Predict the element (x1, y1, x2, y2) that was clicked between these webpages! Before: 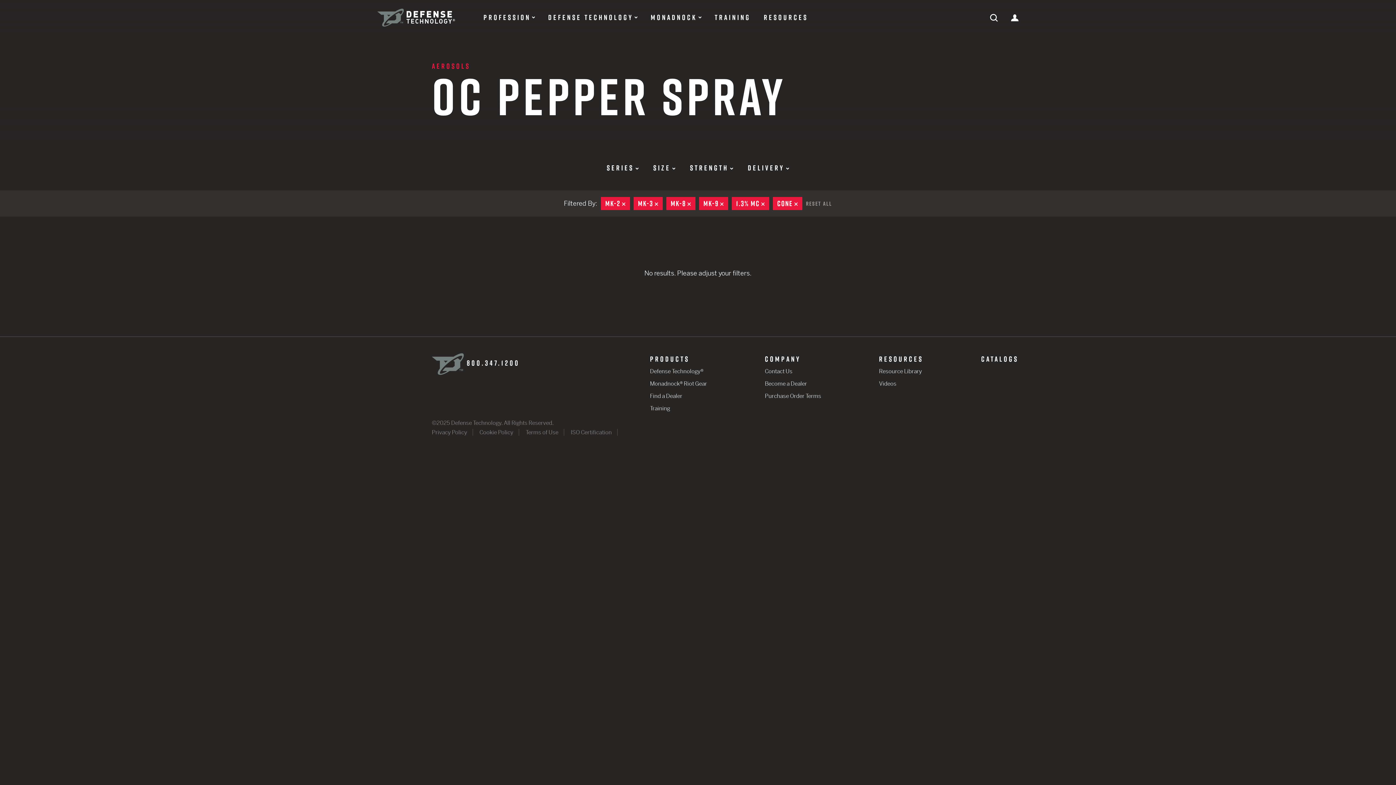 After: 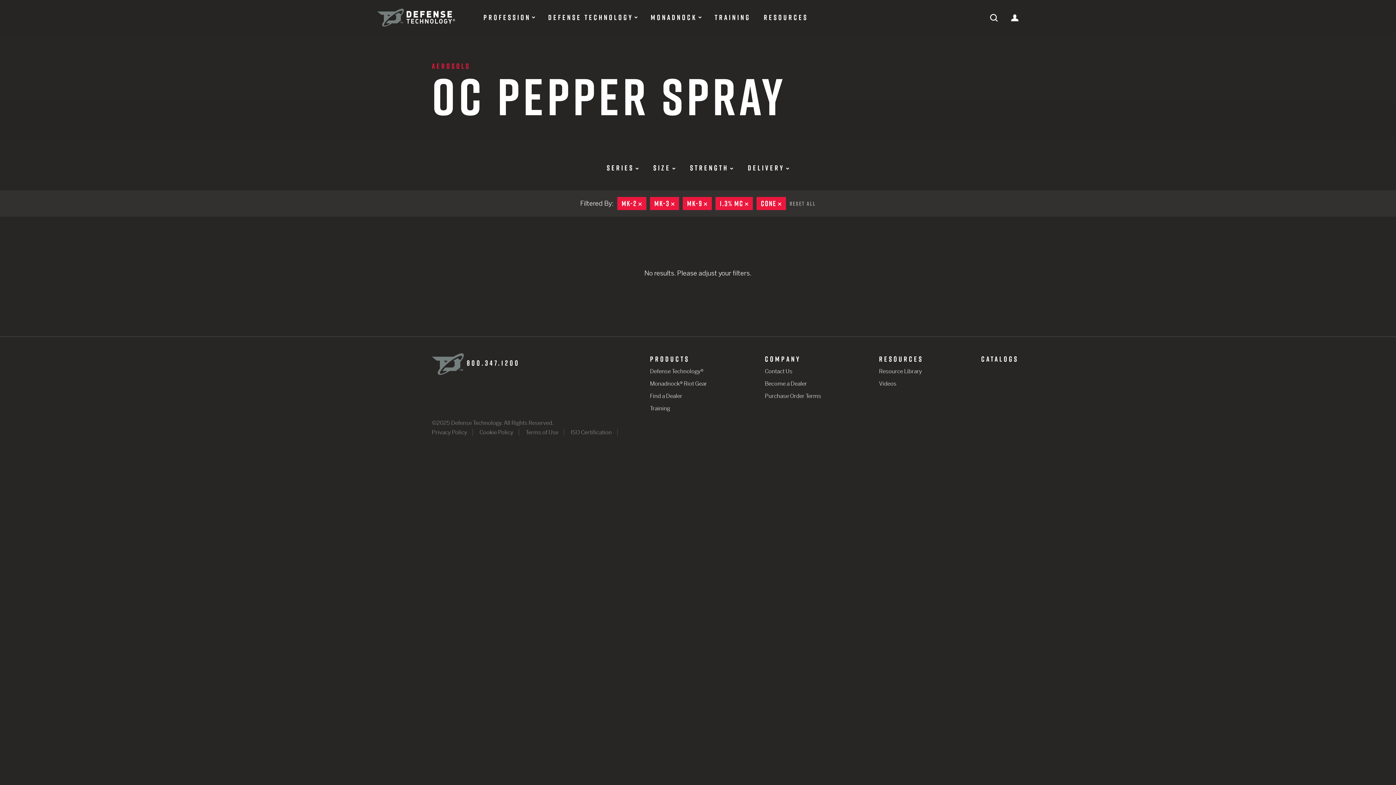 Action: bbox: (666, 197, 695, 210) label: MK-8
REMOVE